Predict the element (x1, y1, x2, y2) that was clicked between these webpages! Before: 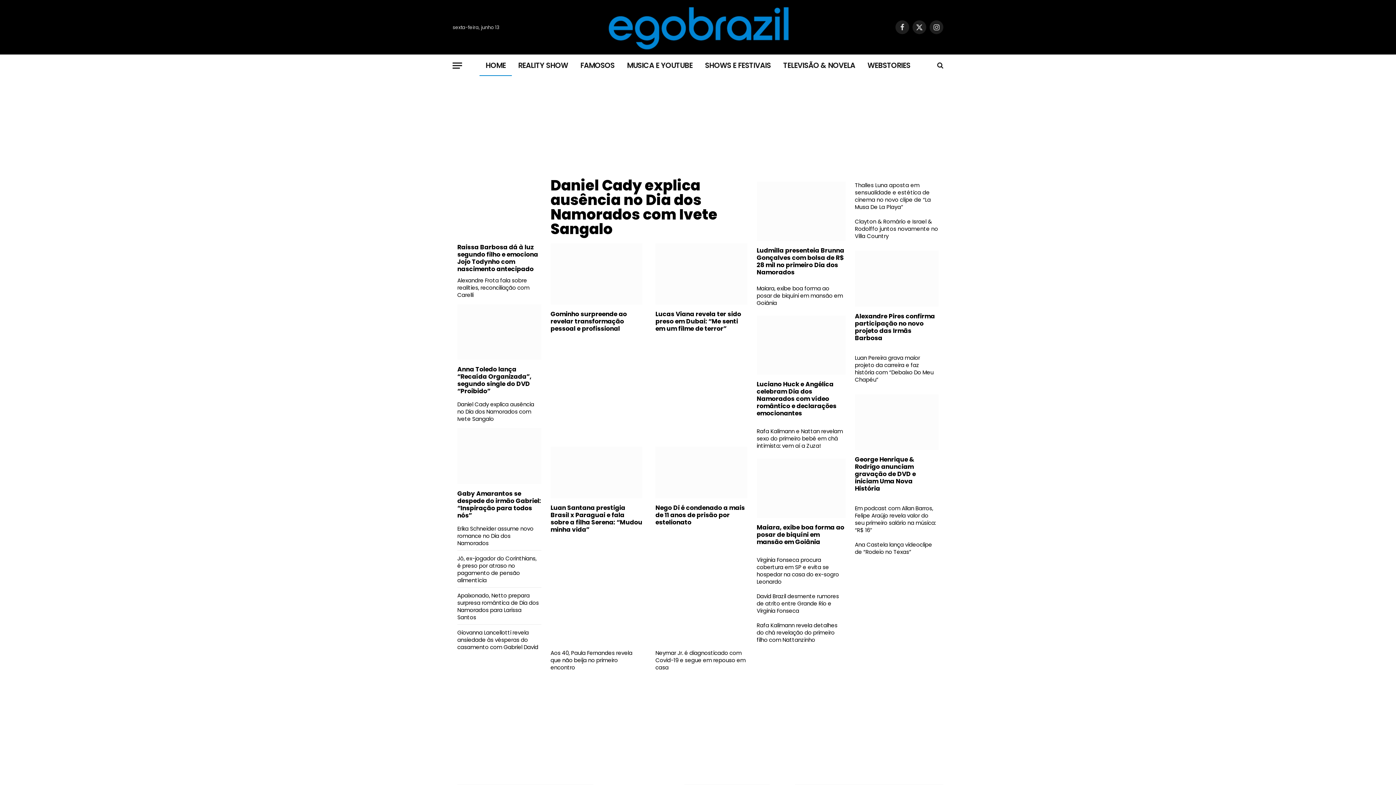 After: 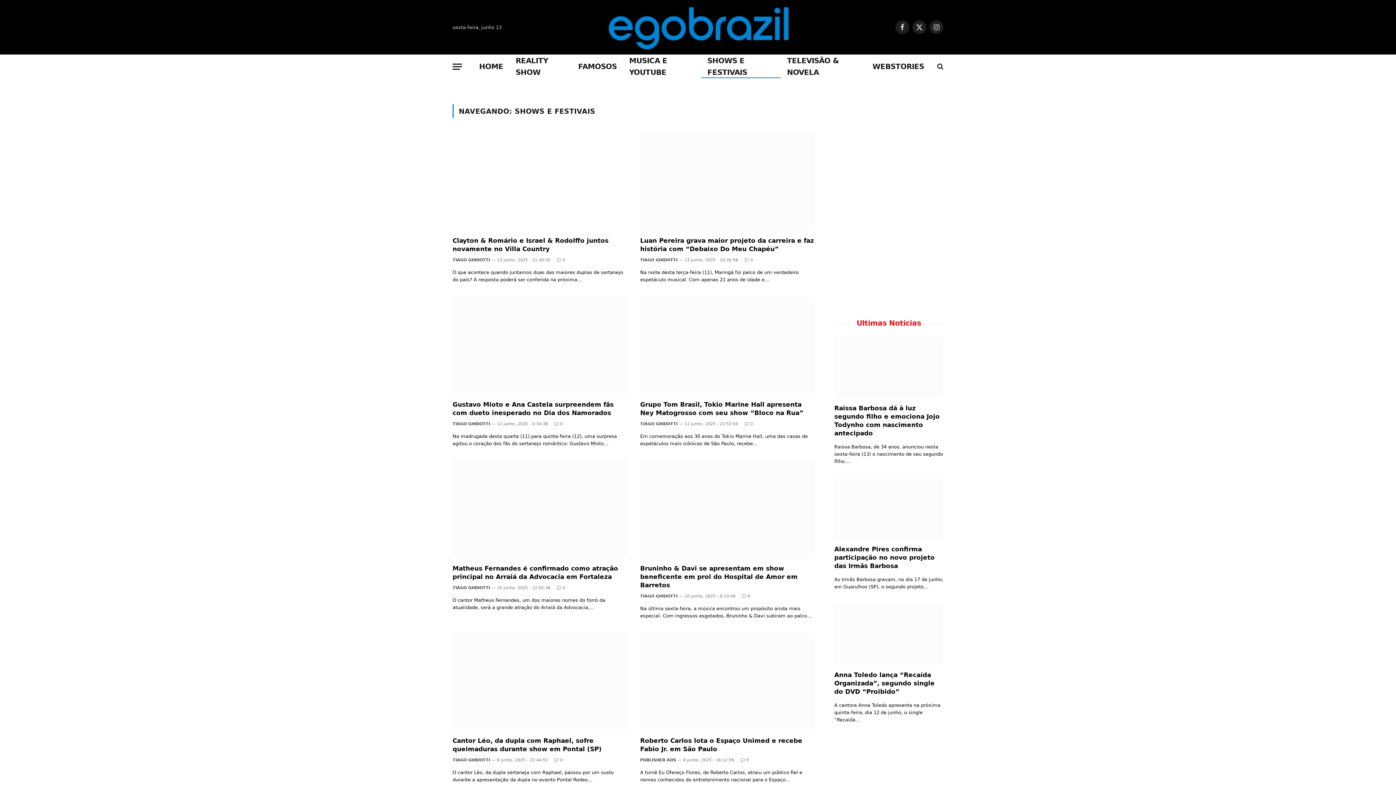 Action: bbox: (698, 54, 777, 76) label: SHOWS E FESTIVAIS